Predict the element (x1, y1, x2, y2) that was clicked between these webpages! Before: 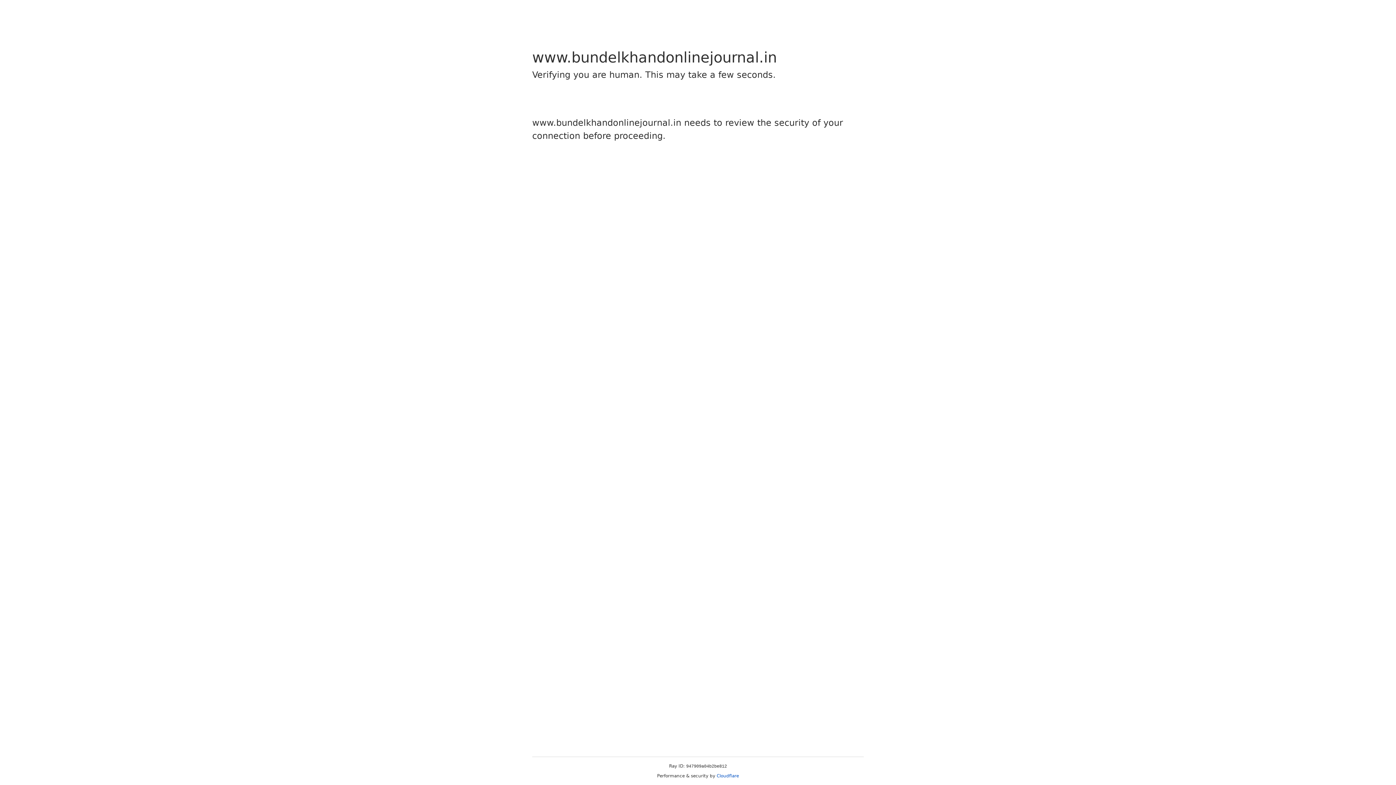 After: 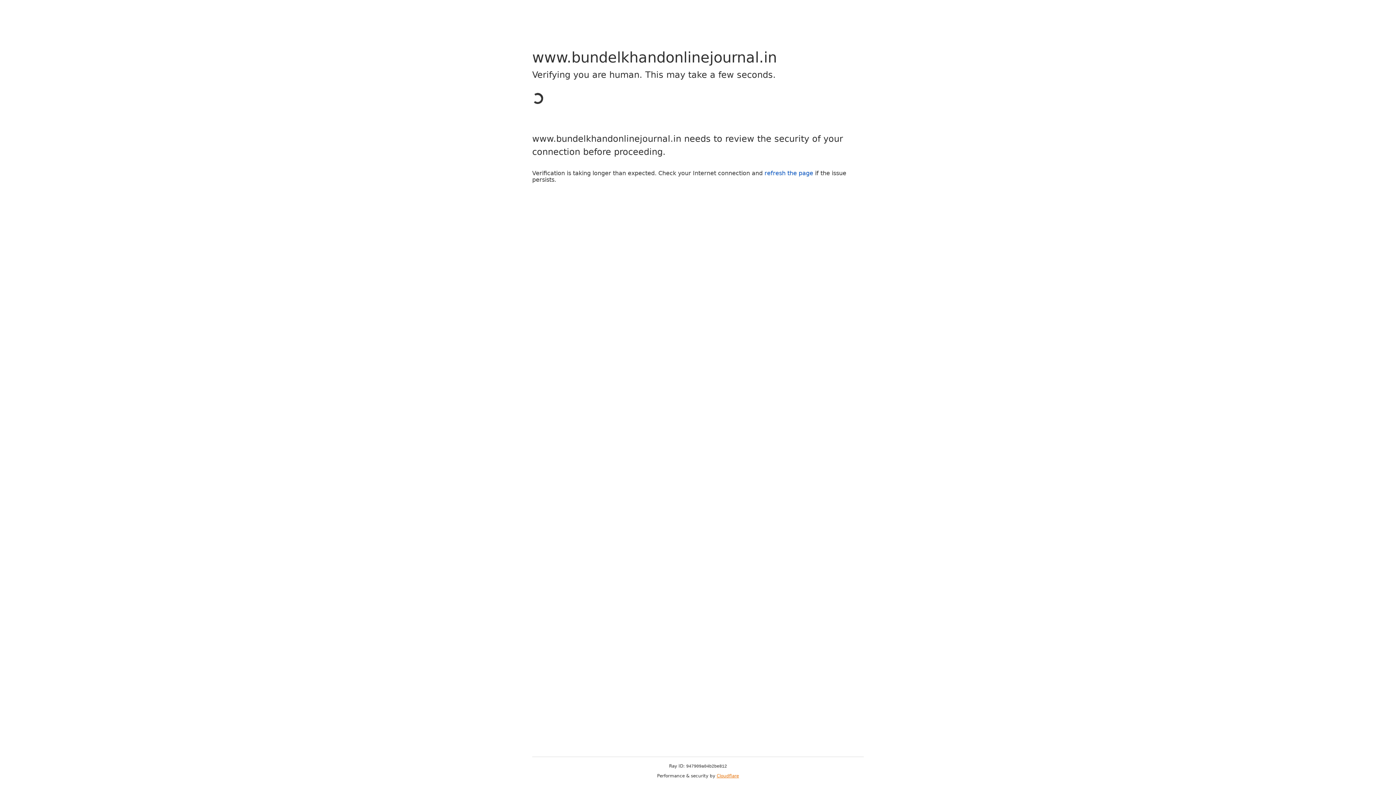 Action: label: Cloudflare bbox: (716, 773, 739, 778)